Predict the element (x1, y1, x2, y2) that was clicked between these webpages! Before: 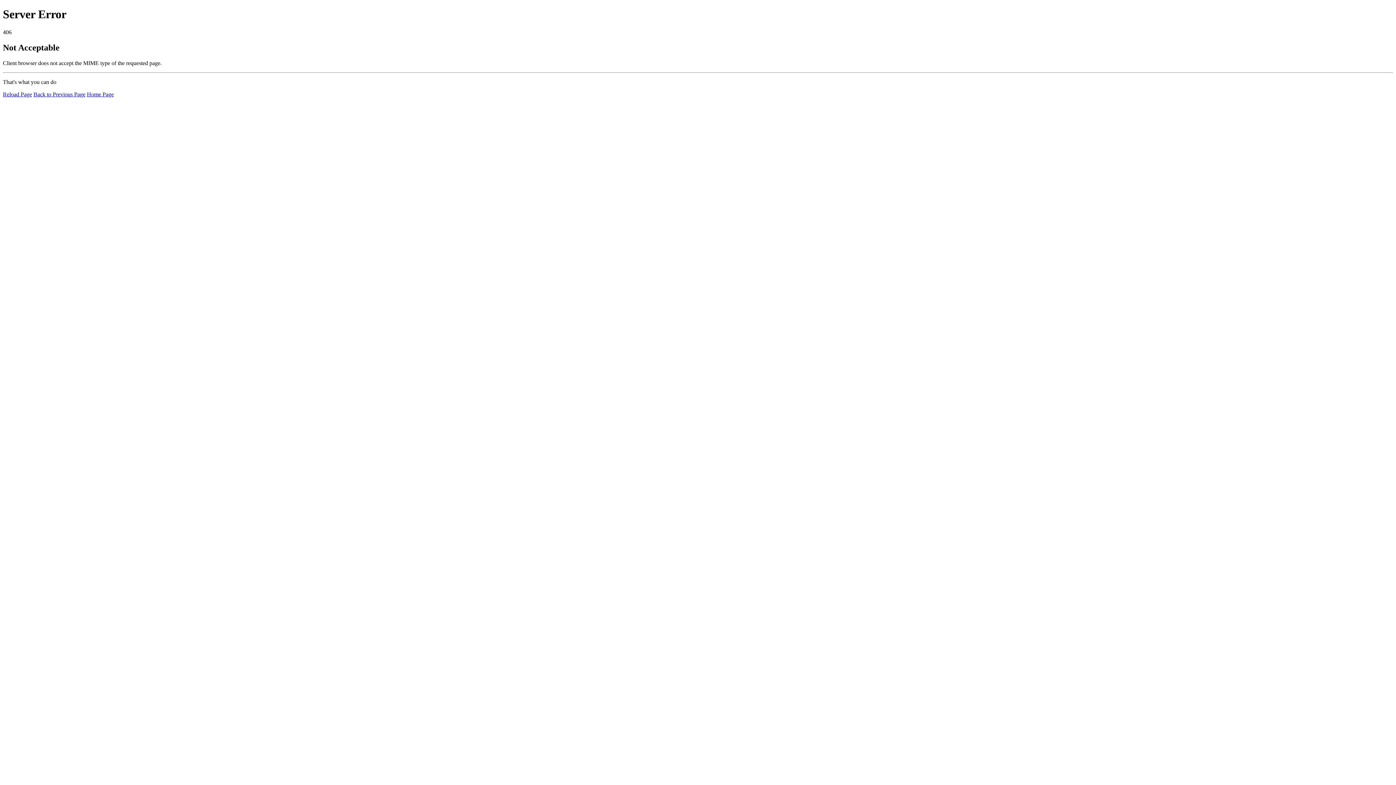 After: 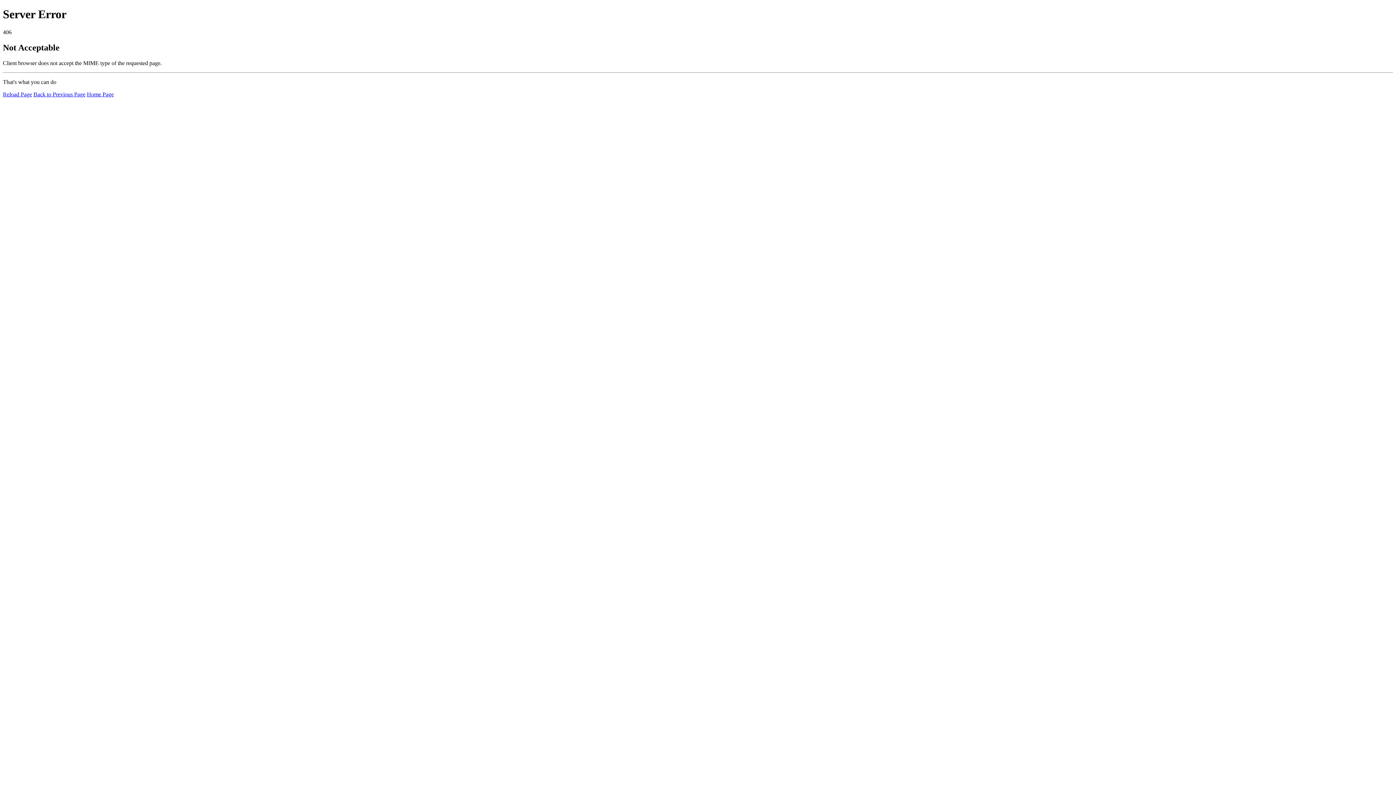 Action: bbox: (86, 91, 113, 97) label: Home Page